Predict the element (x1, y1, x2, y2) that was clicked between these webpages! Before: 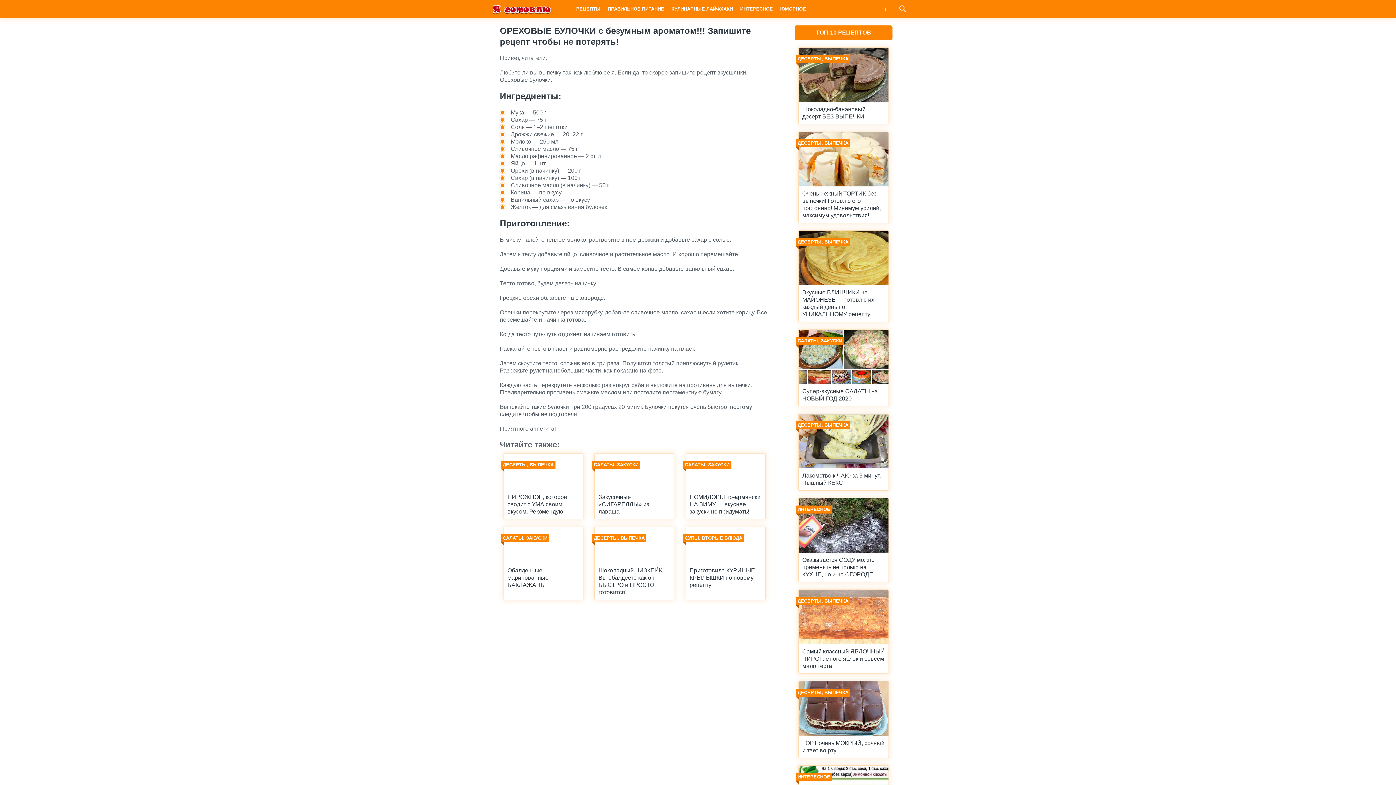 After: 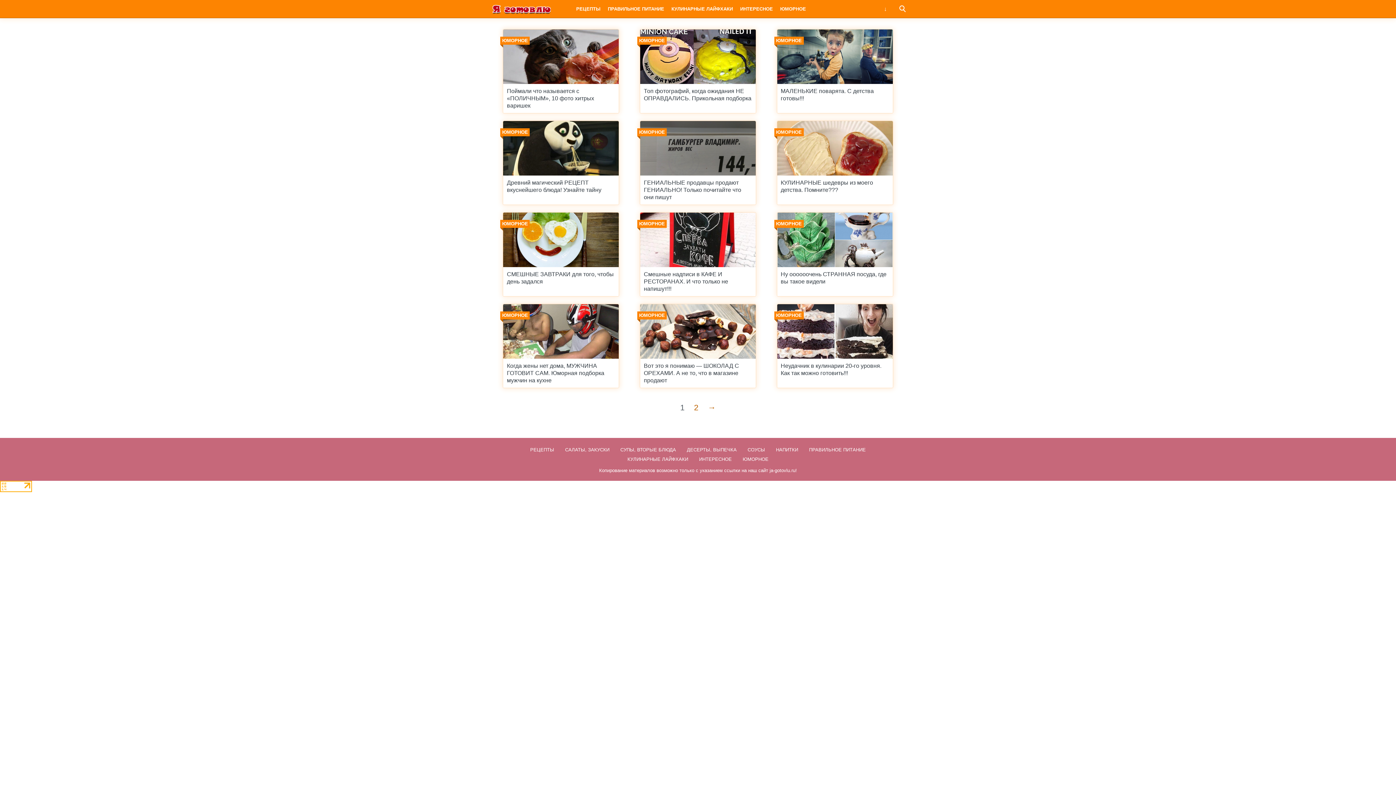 Action: label: ЮМОРНОЕ bbox: (776, 0, 809, 17)